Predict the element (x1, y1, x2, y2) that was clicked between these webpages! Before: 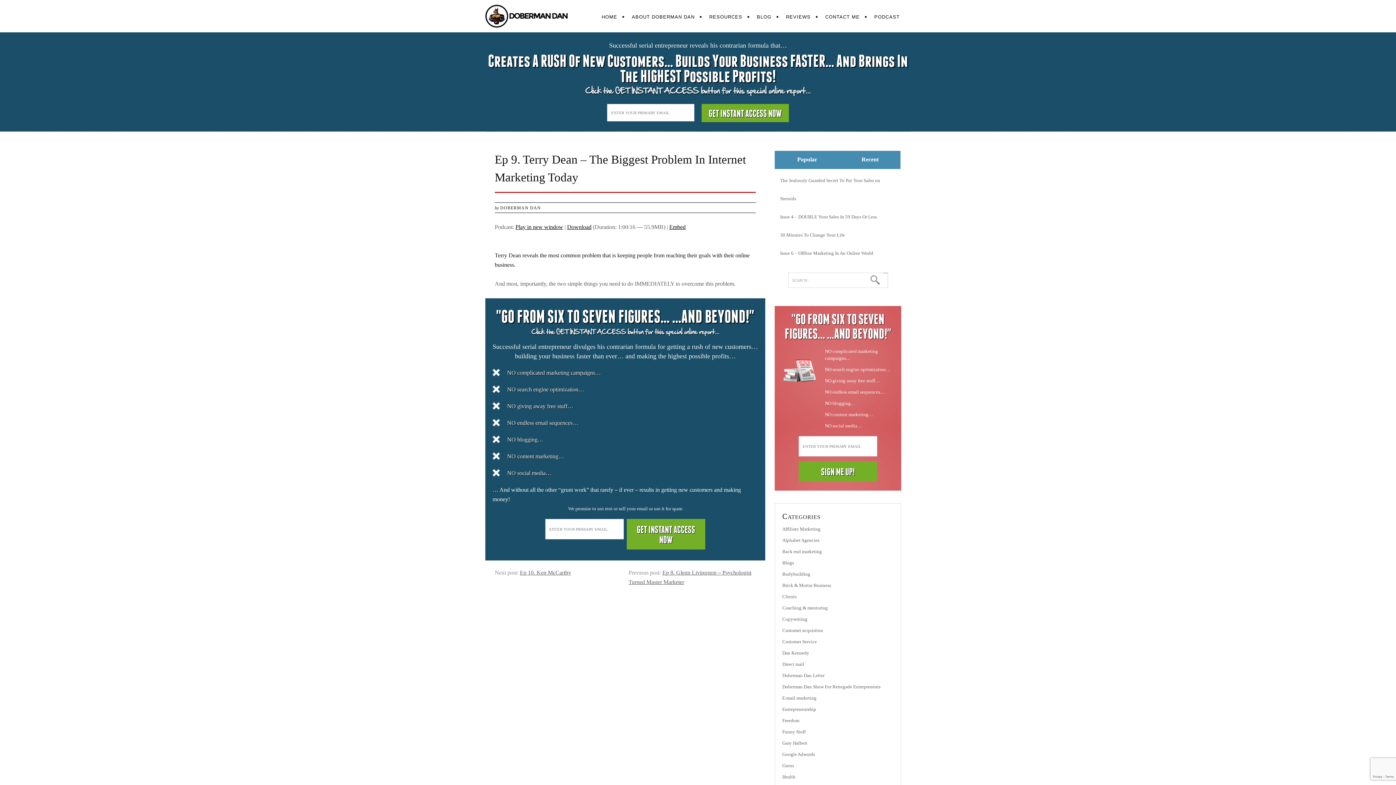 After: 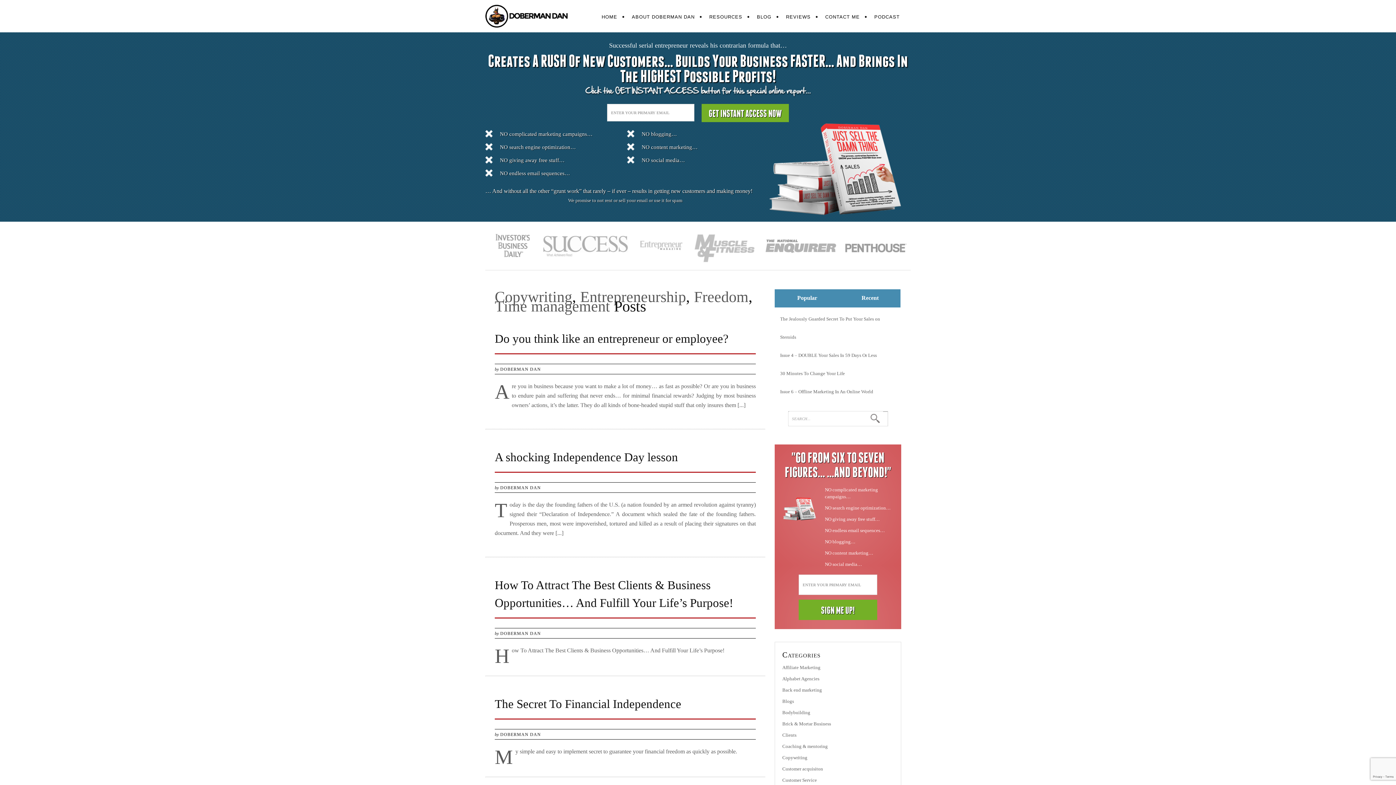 Action: label: Freedom bbox: (782, 718, 799, 723)